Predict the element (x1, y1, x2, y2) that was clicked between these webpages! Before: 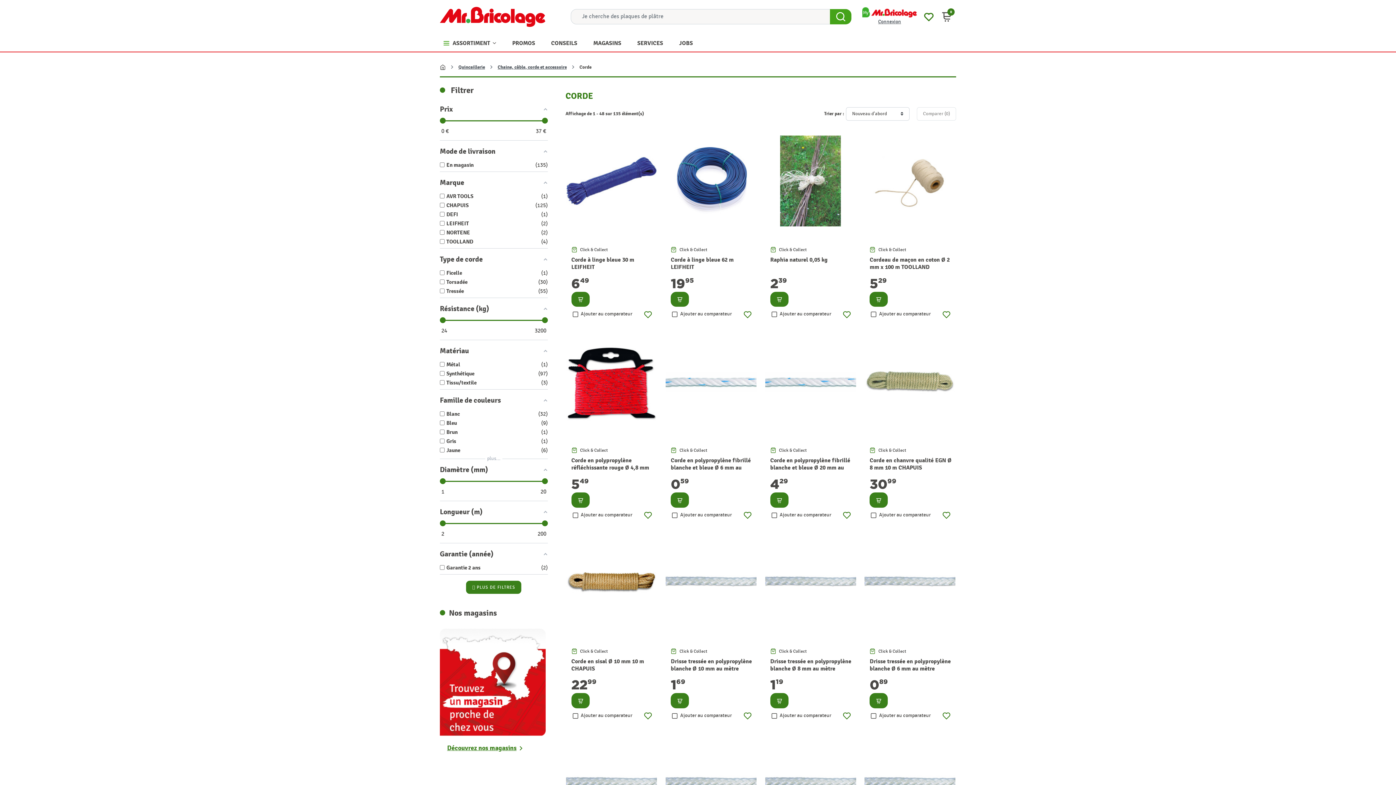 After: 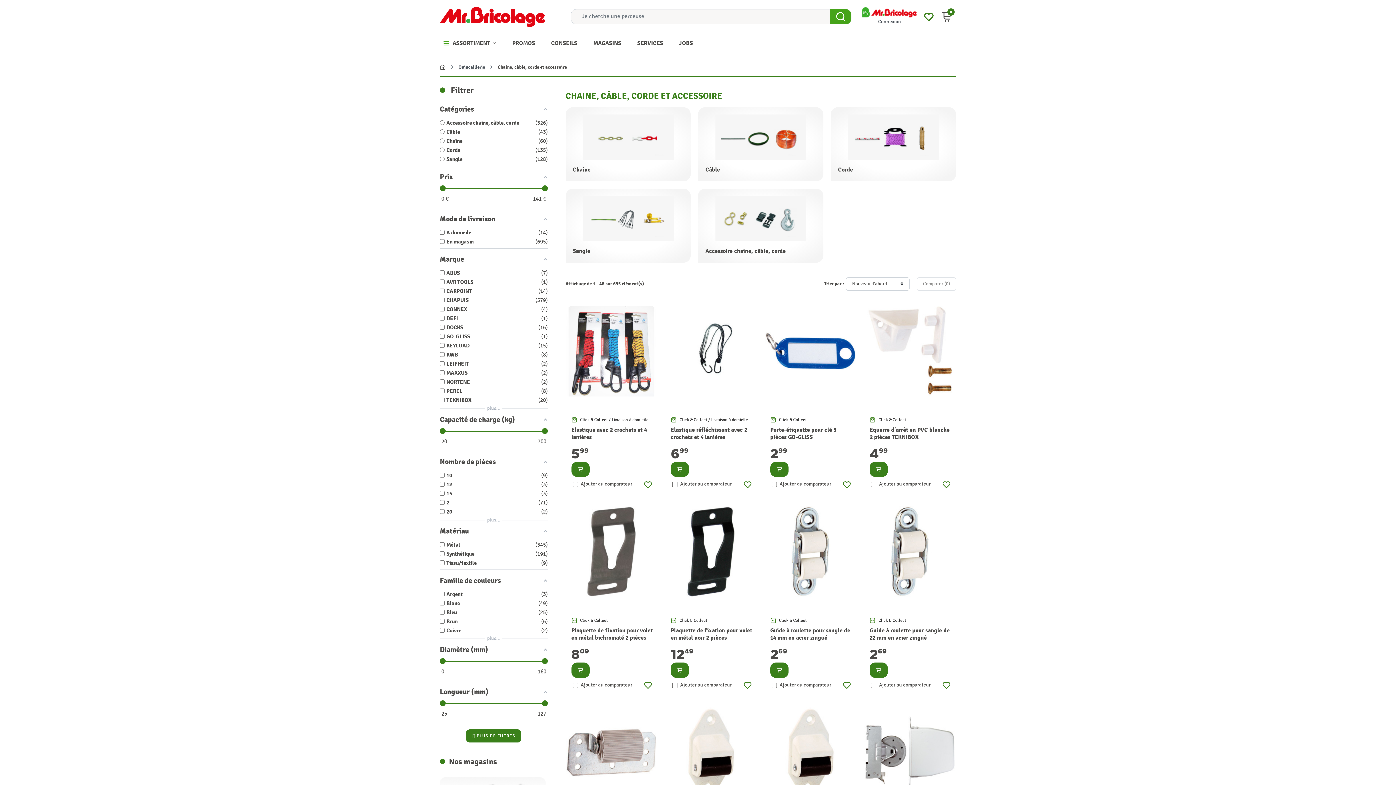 Action: bbox: (497, 64, 566, 69) label: Chaine, câble, corde et accessoire